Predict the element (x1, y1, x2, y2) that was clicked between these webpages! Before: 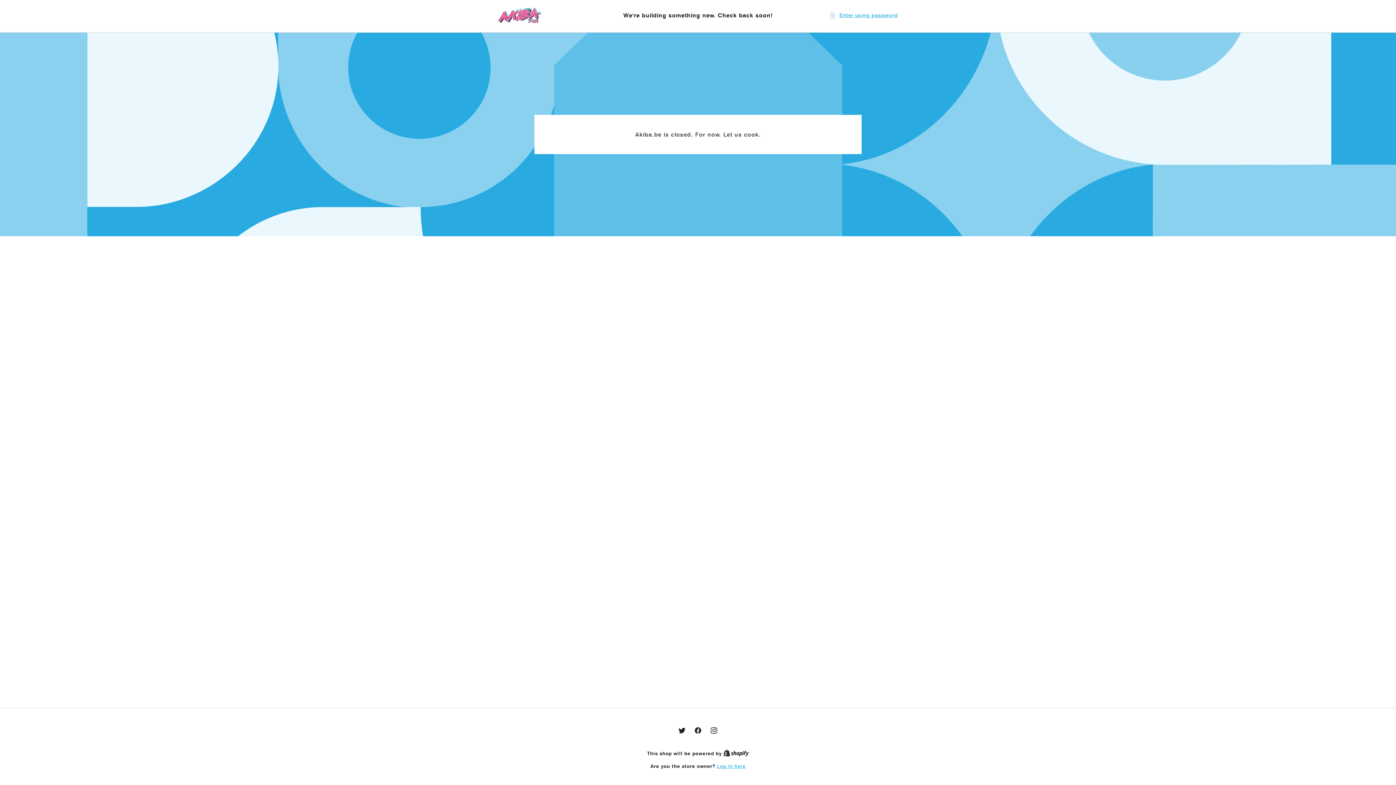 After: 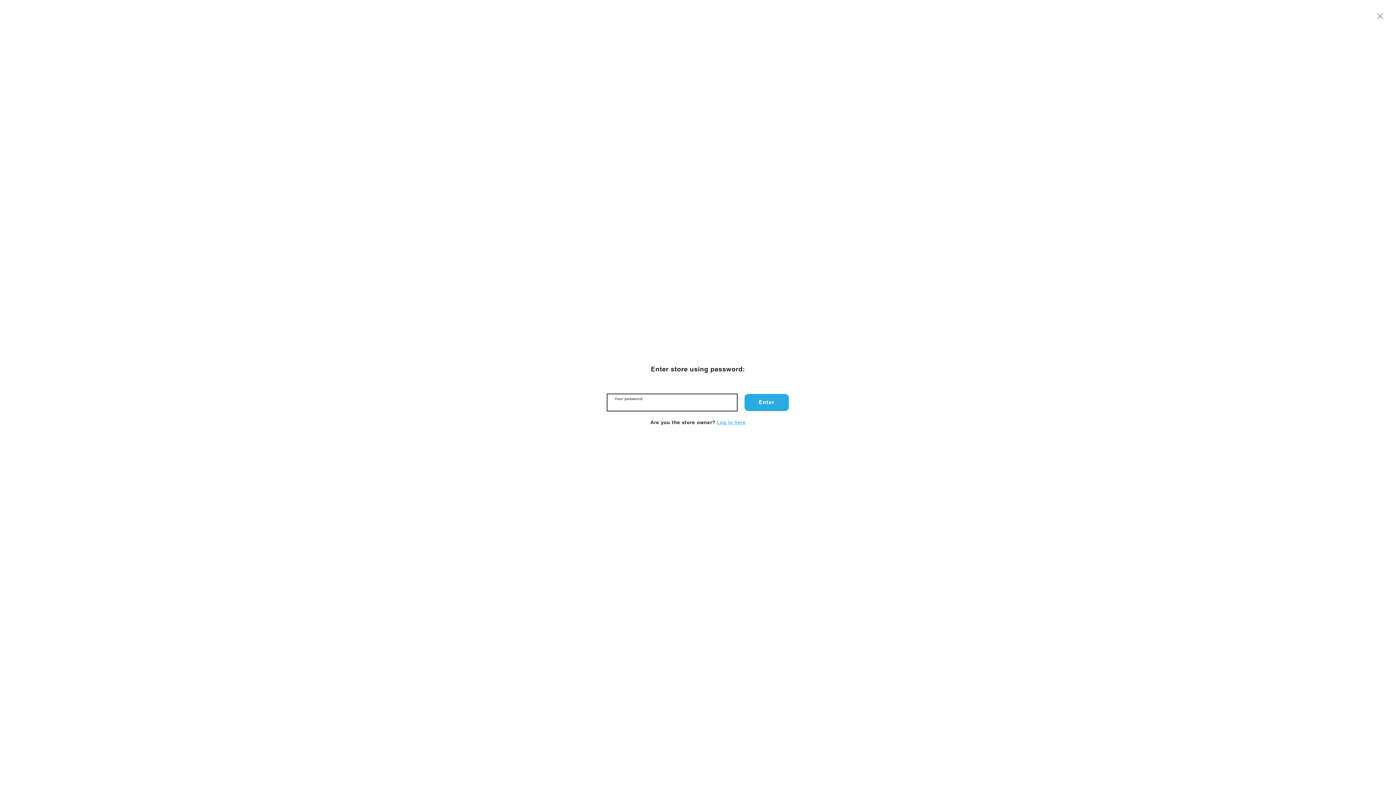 Action: label: Enter using password bbox: (829, 10, 898, 19)